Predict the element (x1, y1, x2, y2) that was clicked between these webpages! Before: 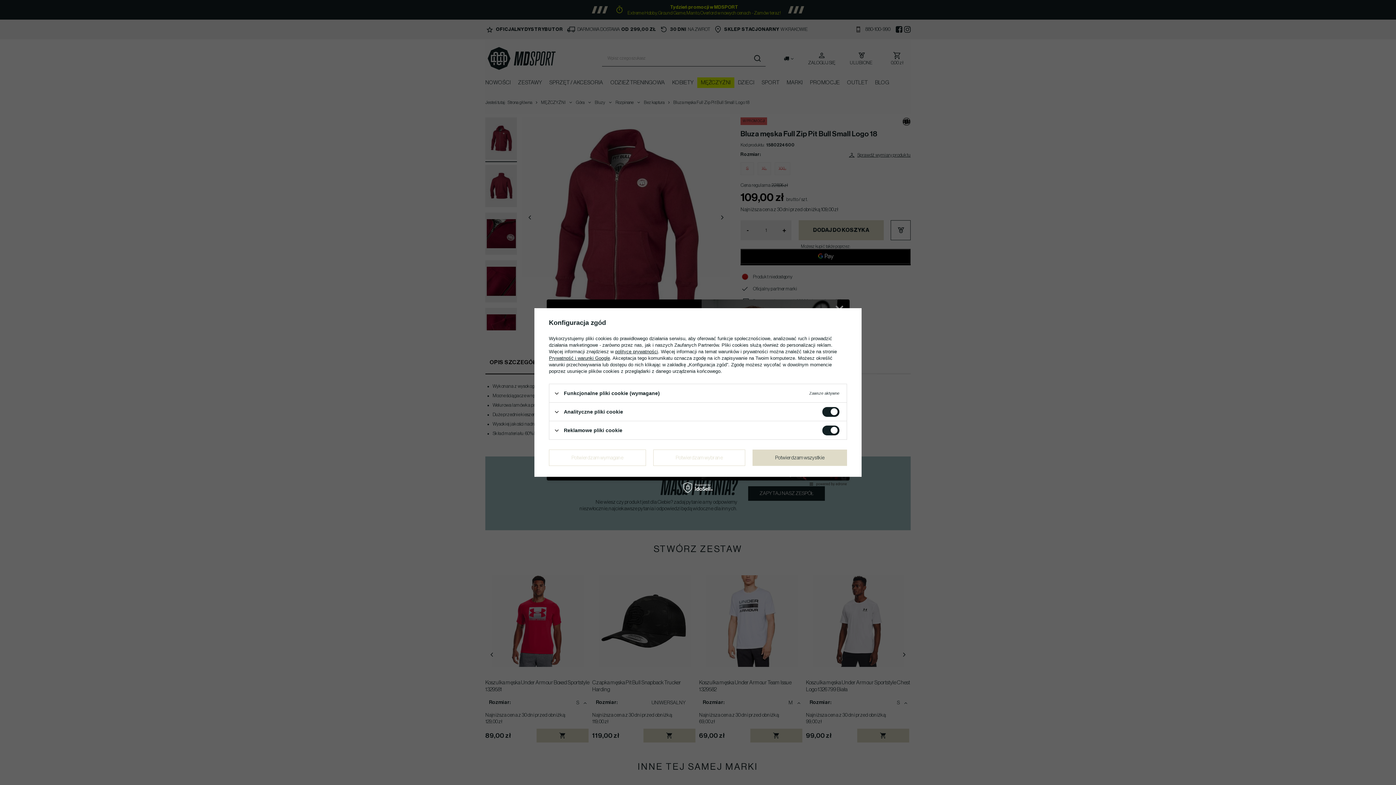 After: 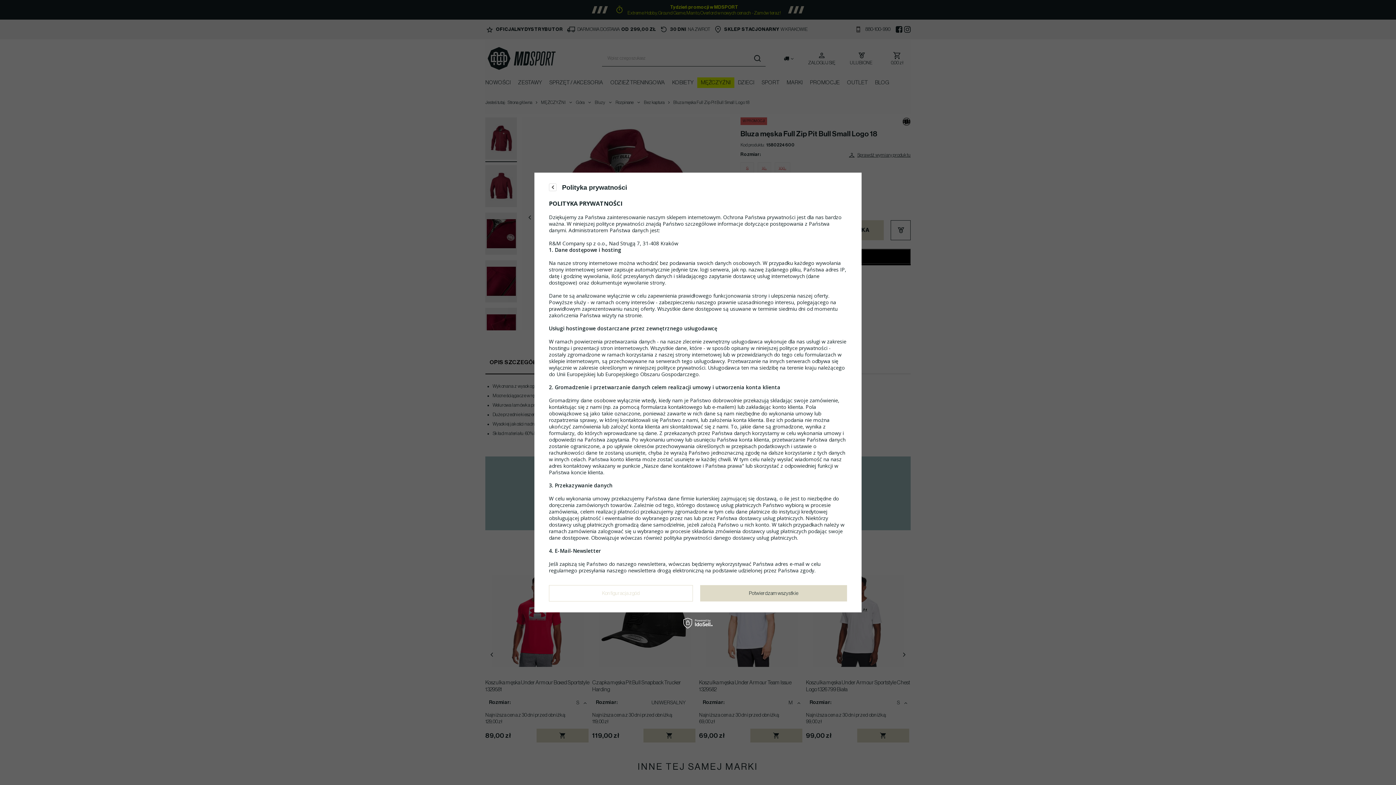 Action: bbox: (615, 349, 658, 354) label: polityce prywatności